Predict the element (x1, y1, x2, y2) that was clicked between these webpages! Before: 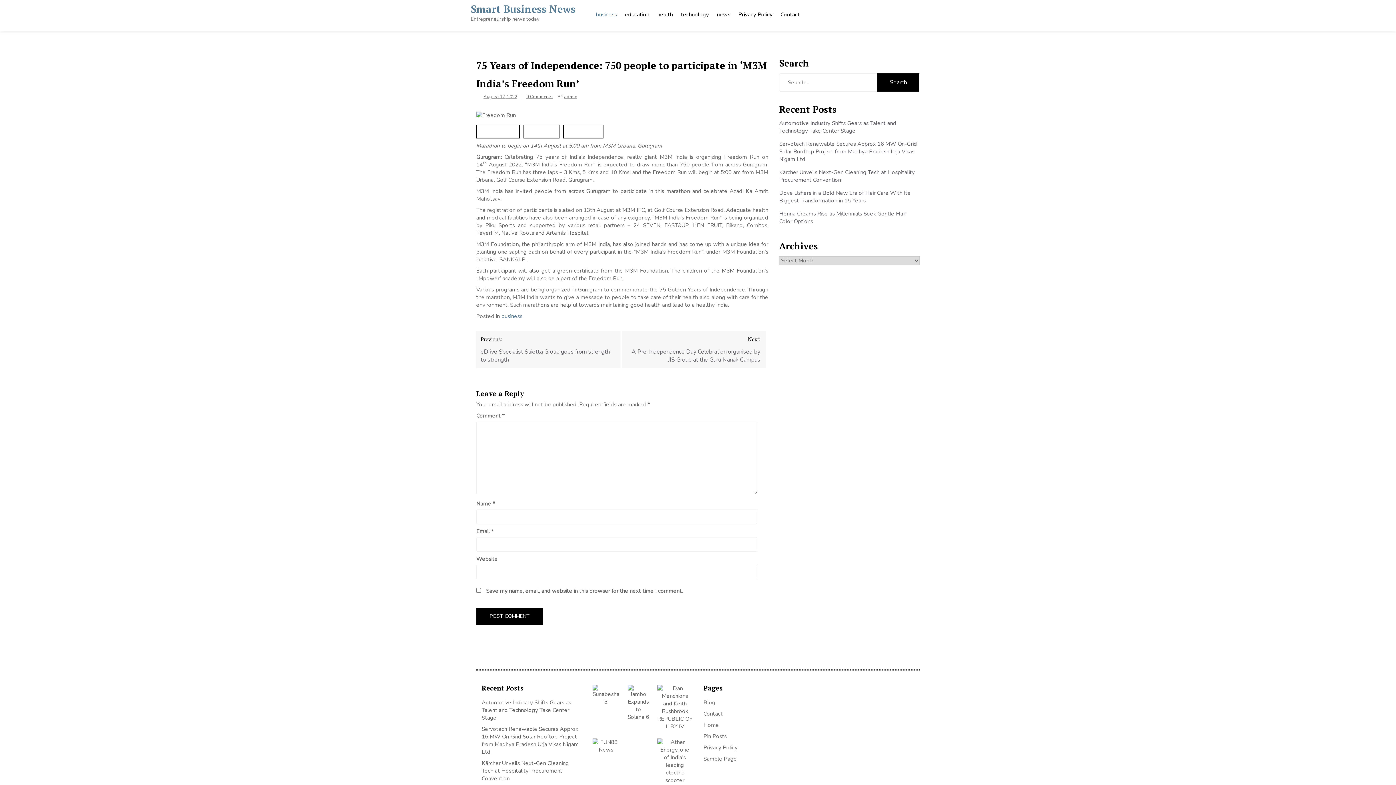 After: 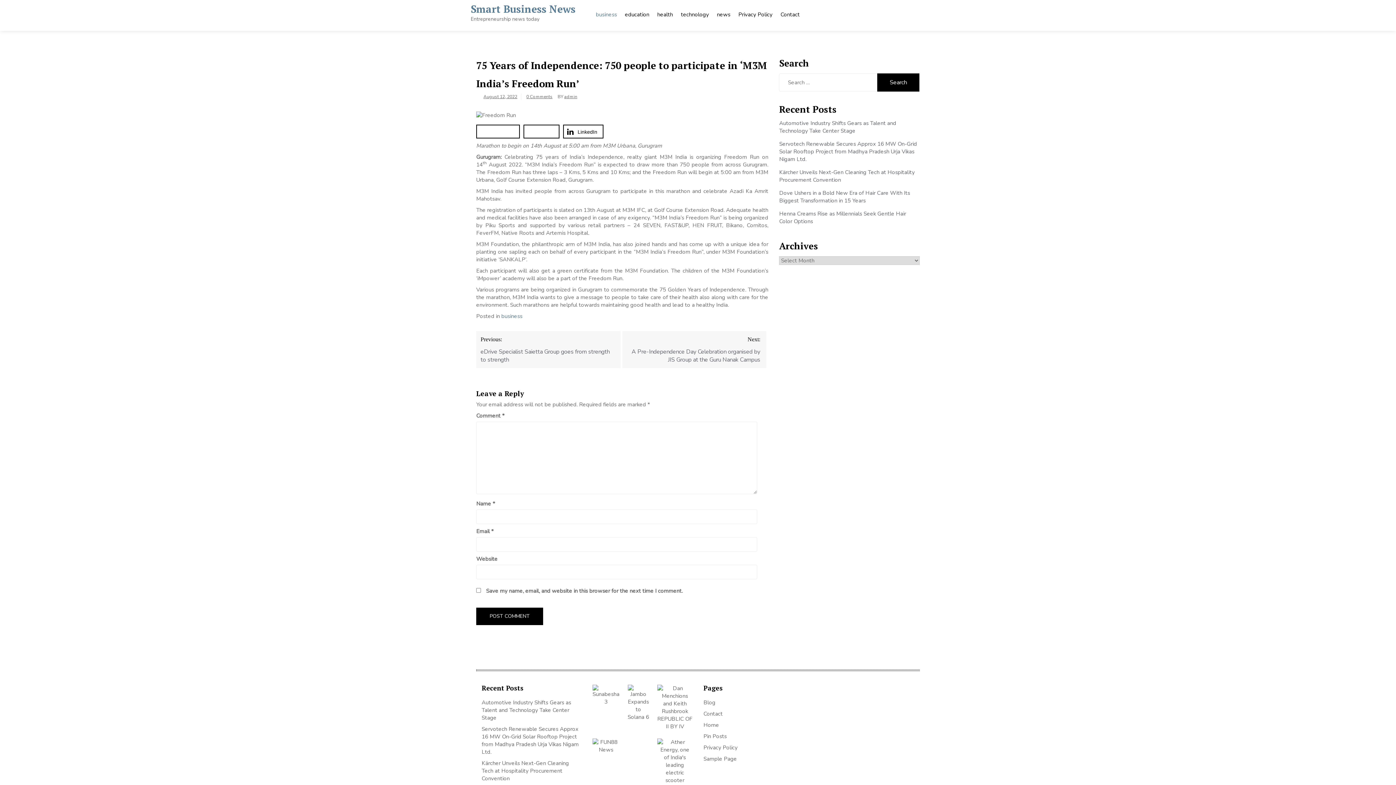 Action: bbox: (563, 124, 603, 138) label: LinkedIn Share